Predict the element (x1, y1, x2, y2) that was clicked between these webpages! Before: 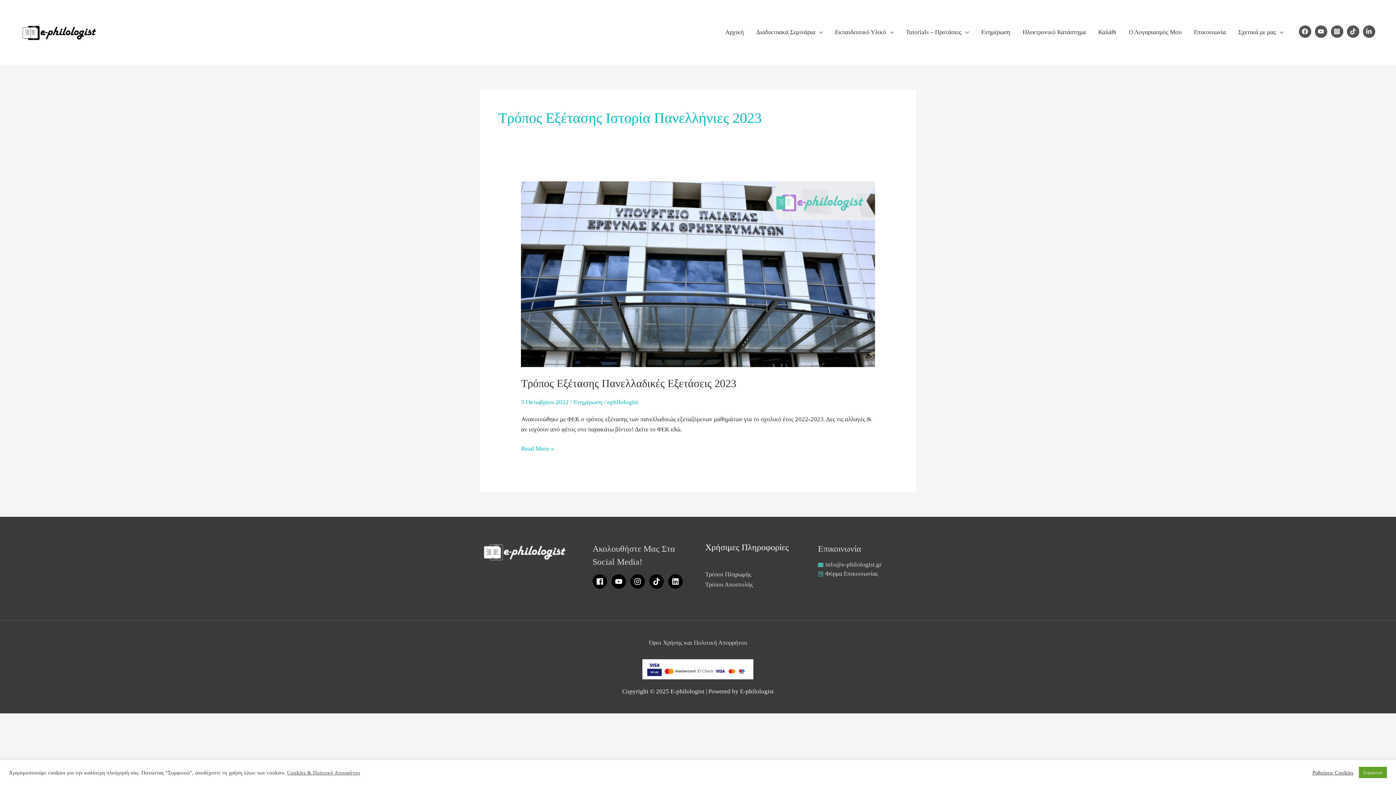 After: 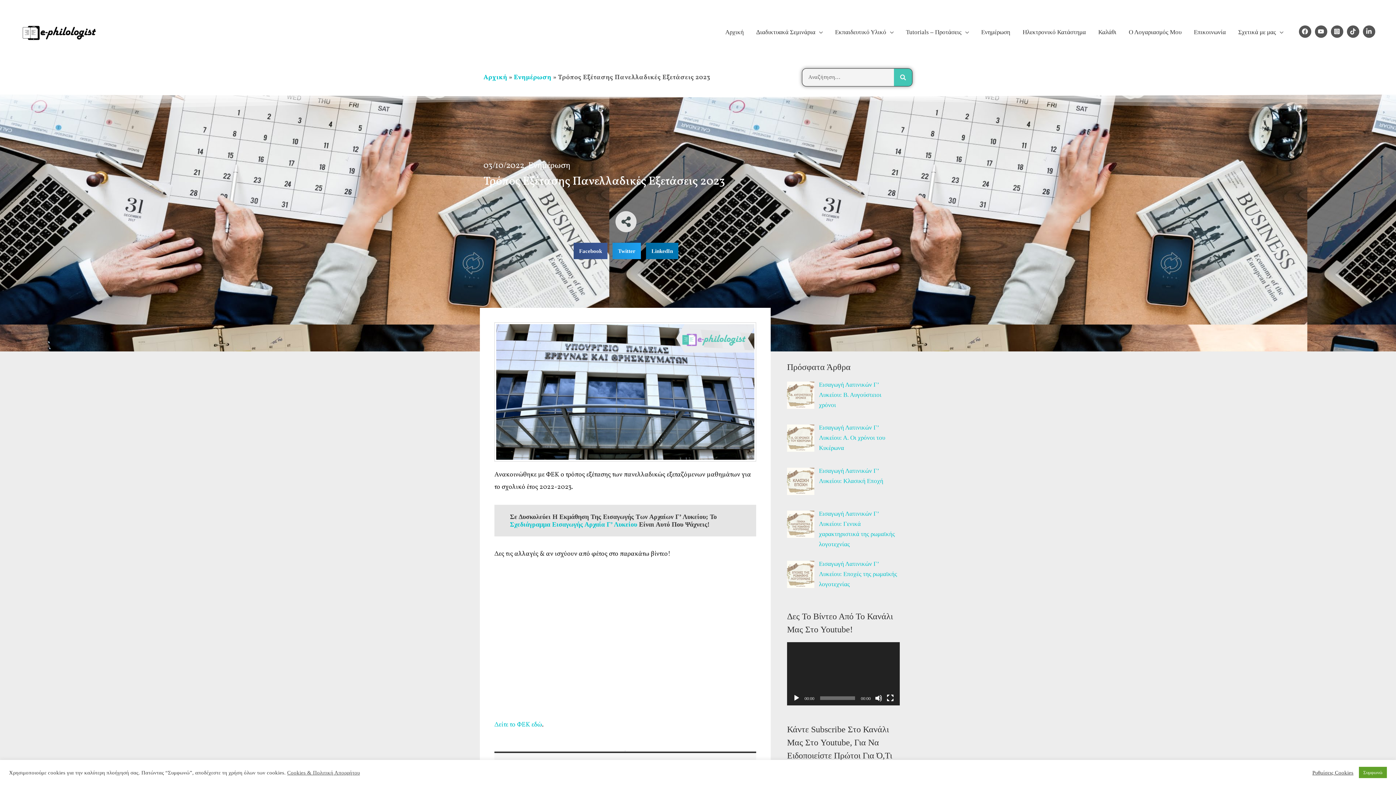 Action: label: Read: Τρόπος Εξέτασης Πανελλαδικές Εξετάσεις 2023 bbox: (521, 270, 875, 277)